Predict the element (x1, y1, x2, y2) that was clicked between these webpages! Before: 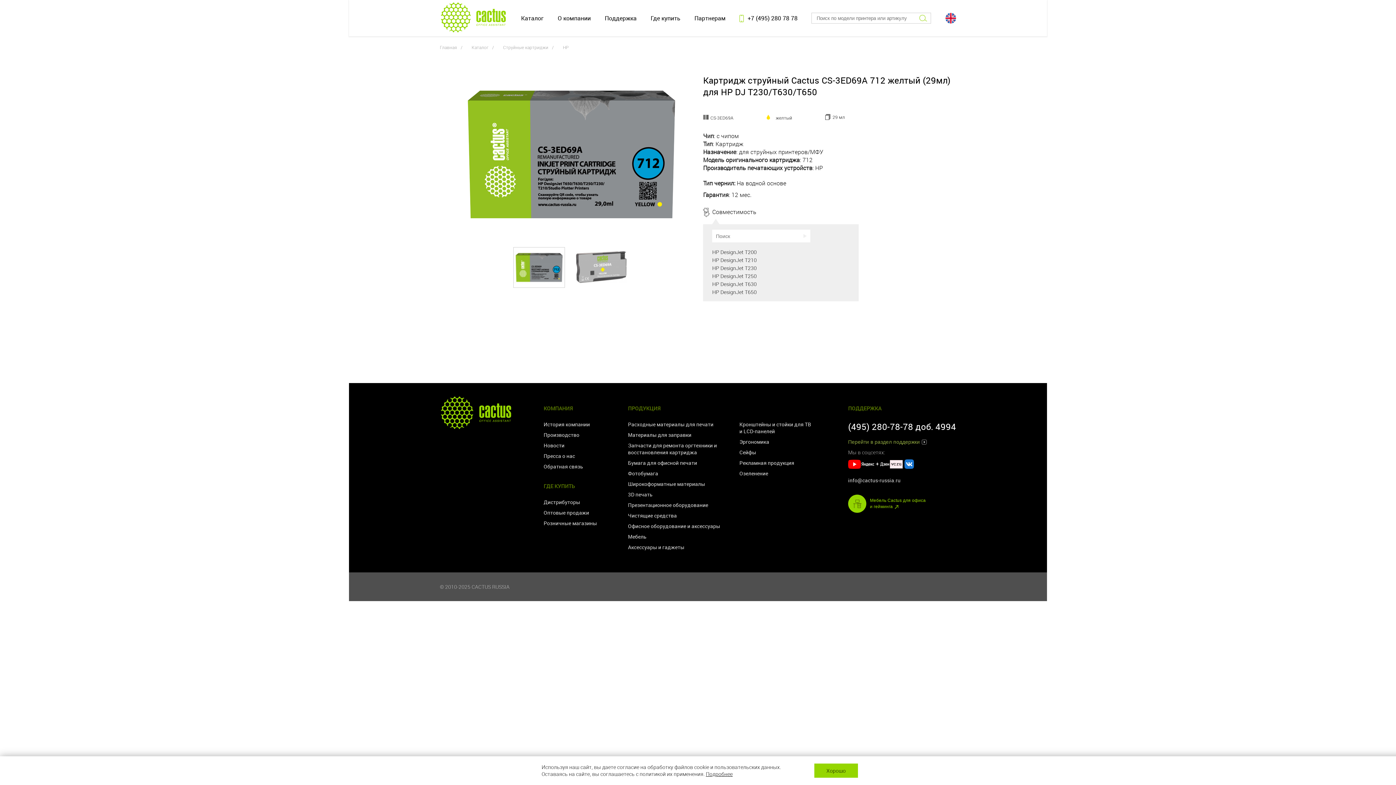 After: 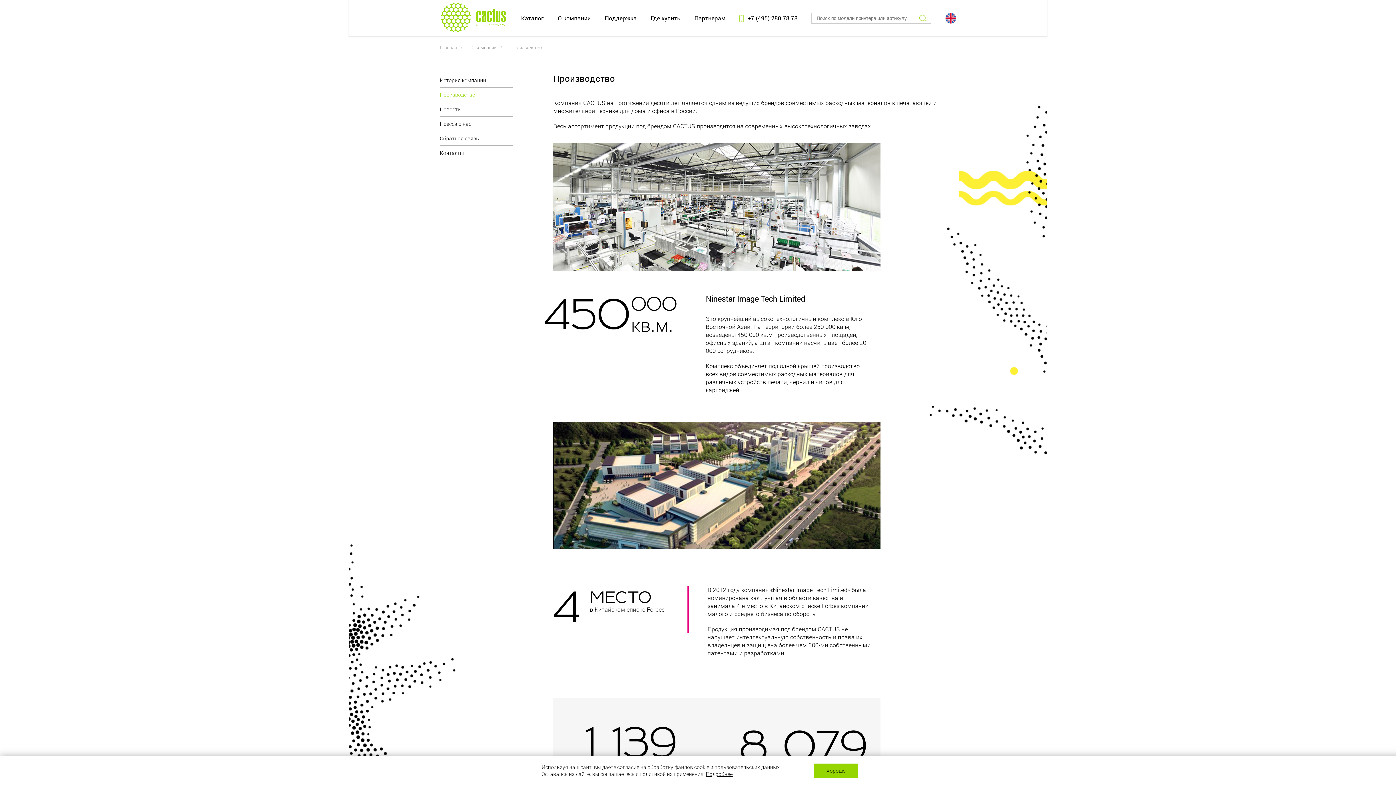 Action: bbox: (543, 431, 597, 438) label: Производство